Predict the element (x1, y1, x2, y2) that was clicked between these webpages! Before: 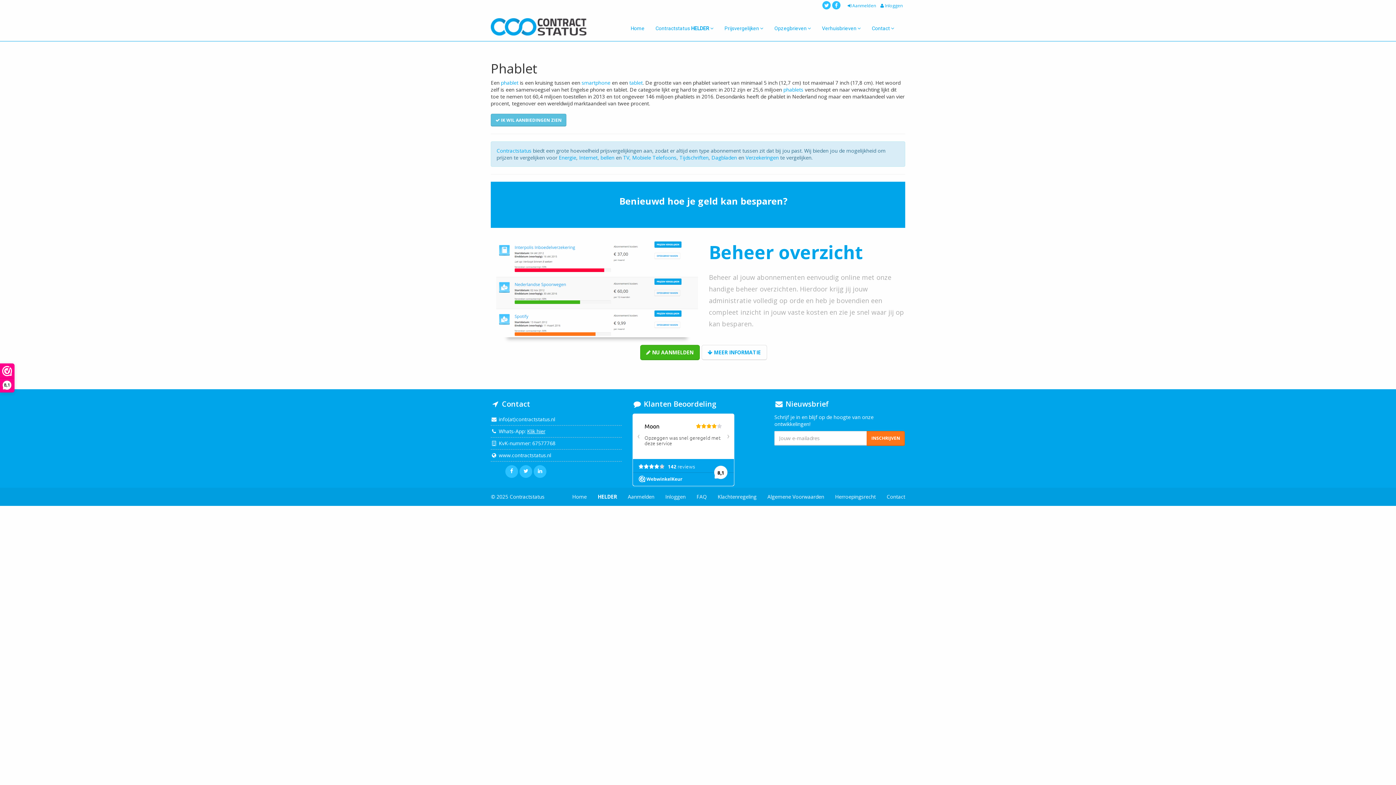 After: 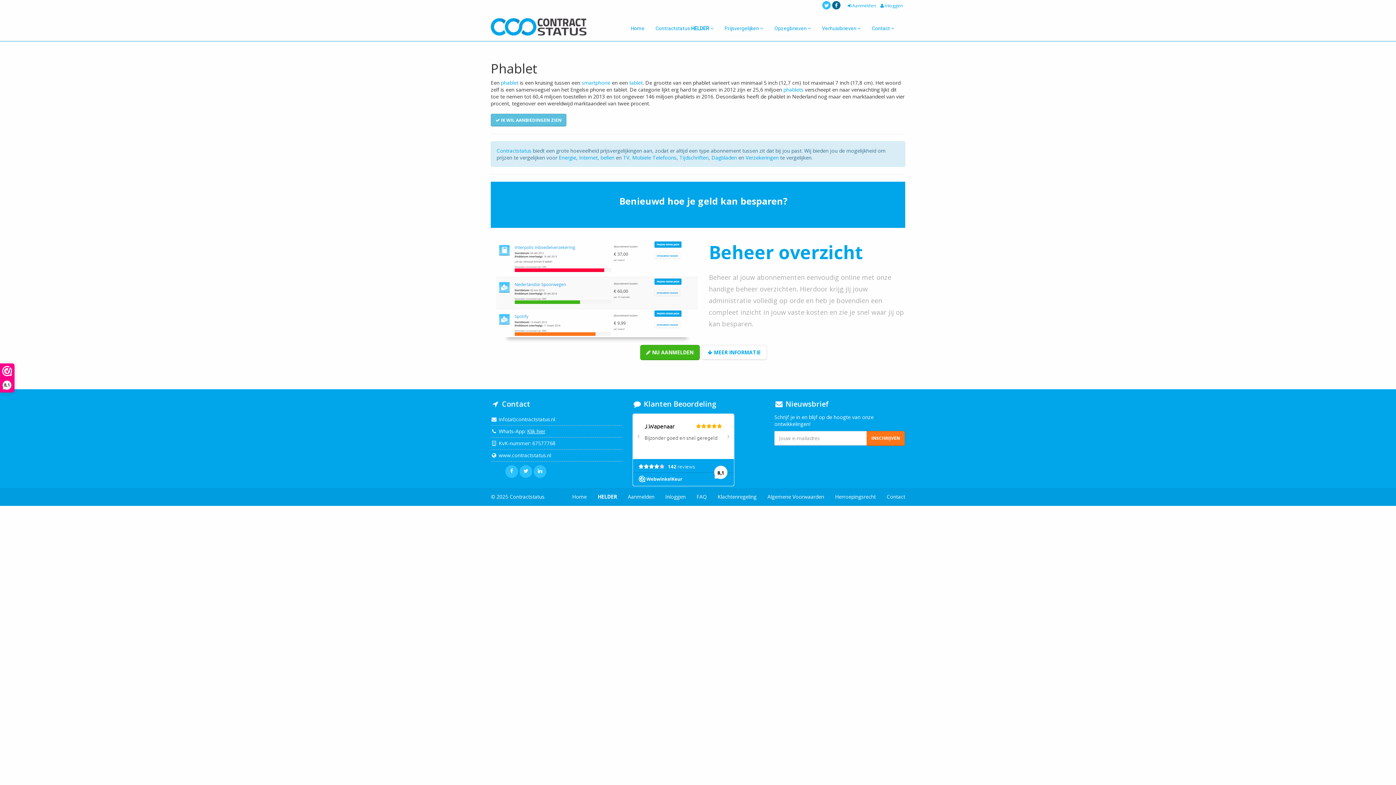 Action: bbox: (832, 1, 840, 9)